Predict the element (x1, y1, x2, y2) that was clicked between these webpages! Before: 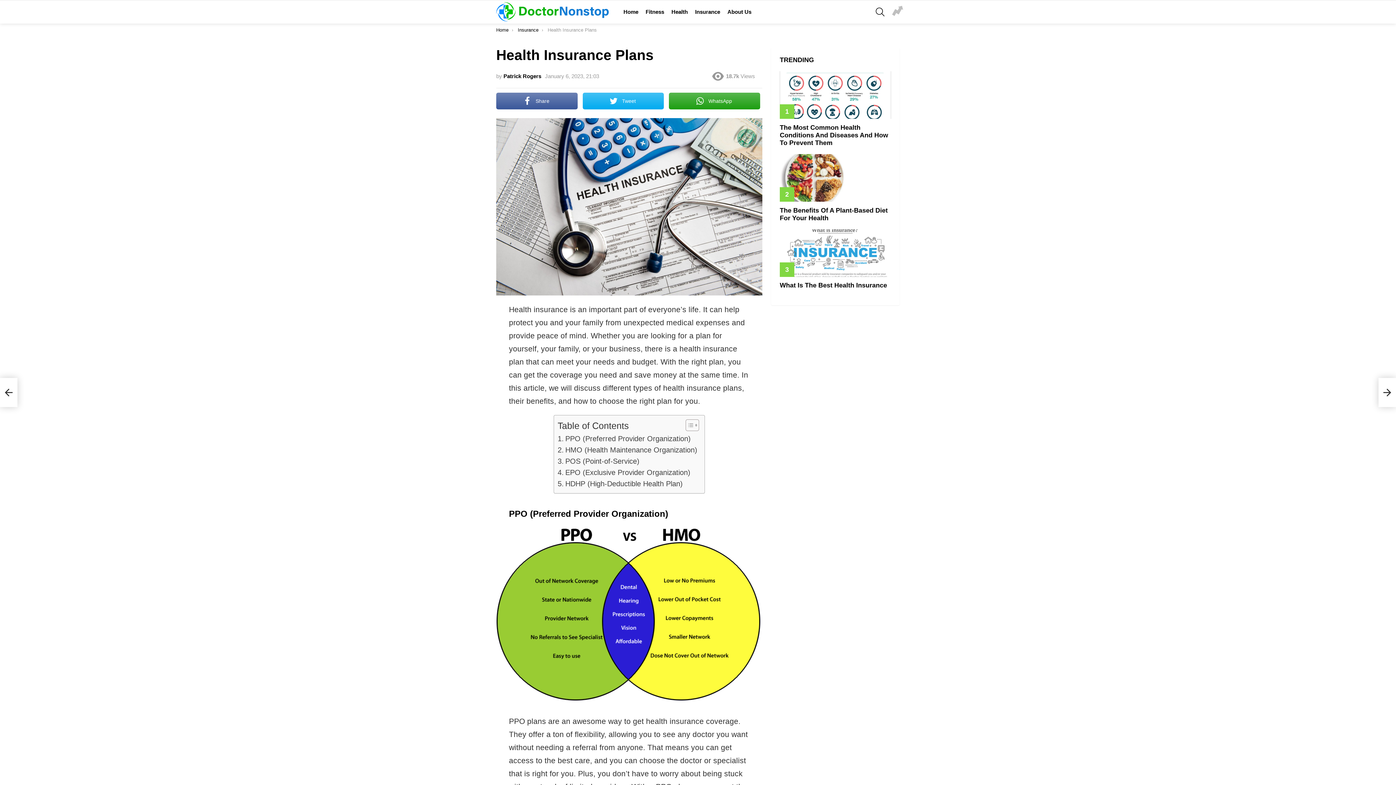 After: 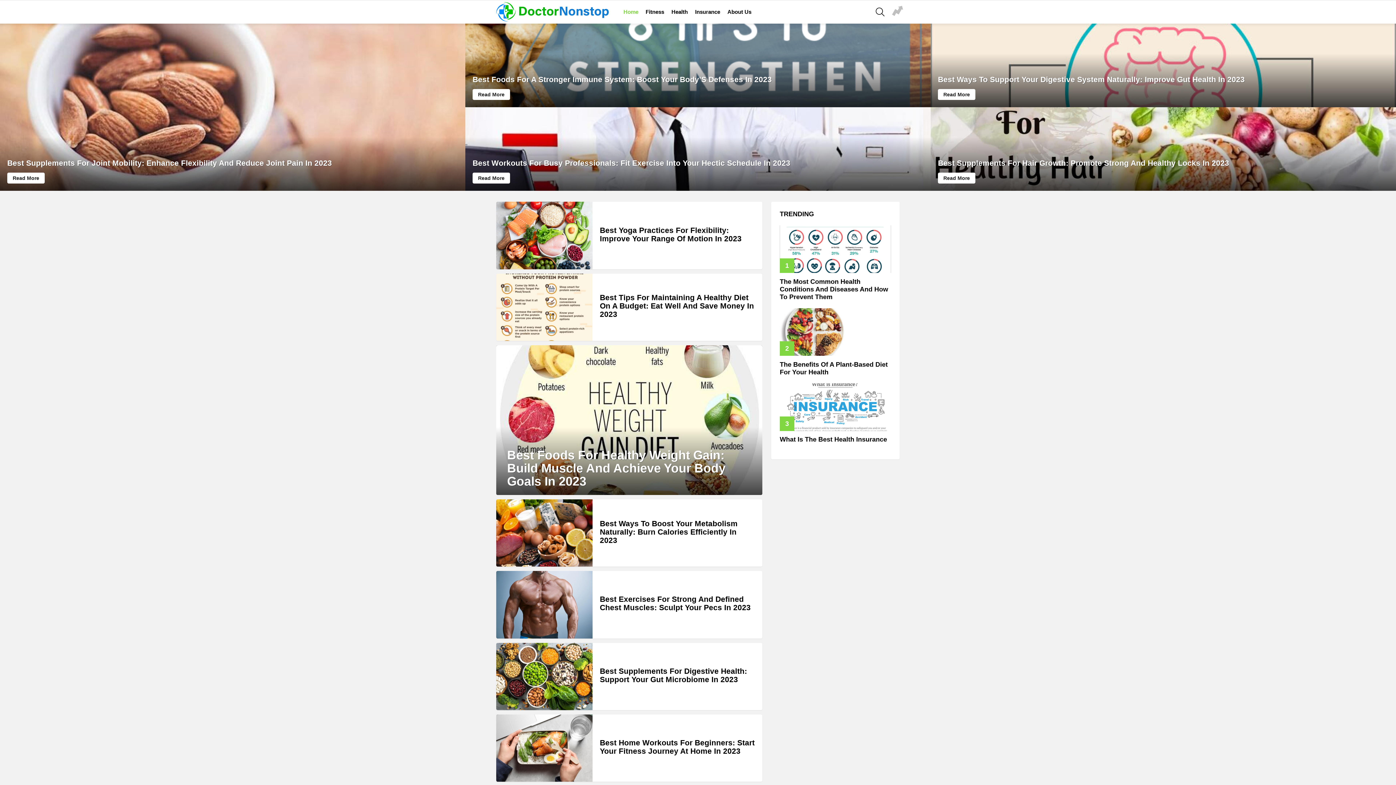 Action: bbox: (496, 27, 508, 32) label: Home